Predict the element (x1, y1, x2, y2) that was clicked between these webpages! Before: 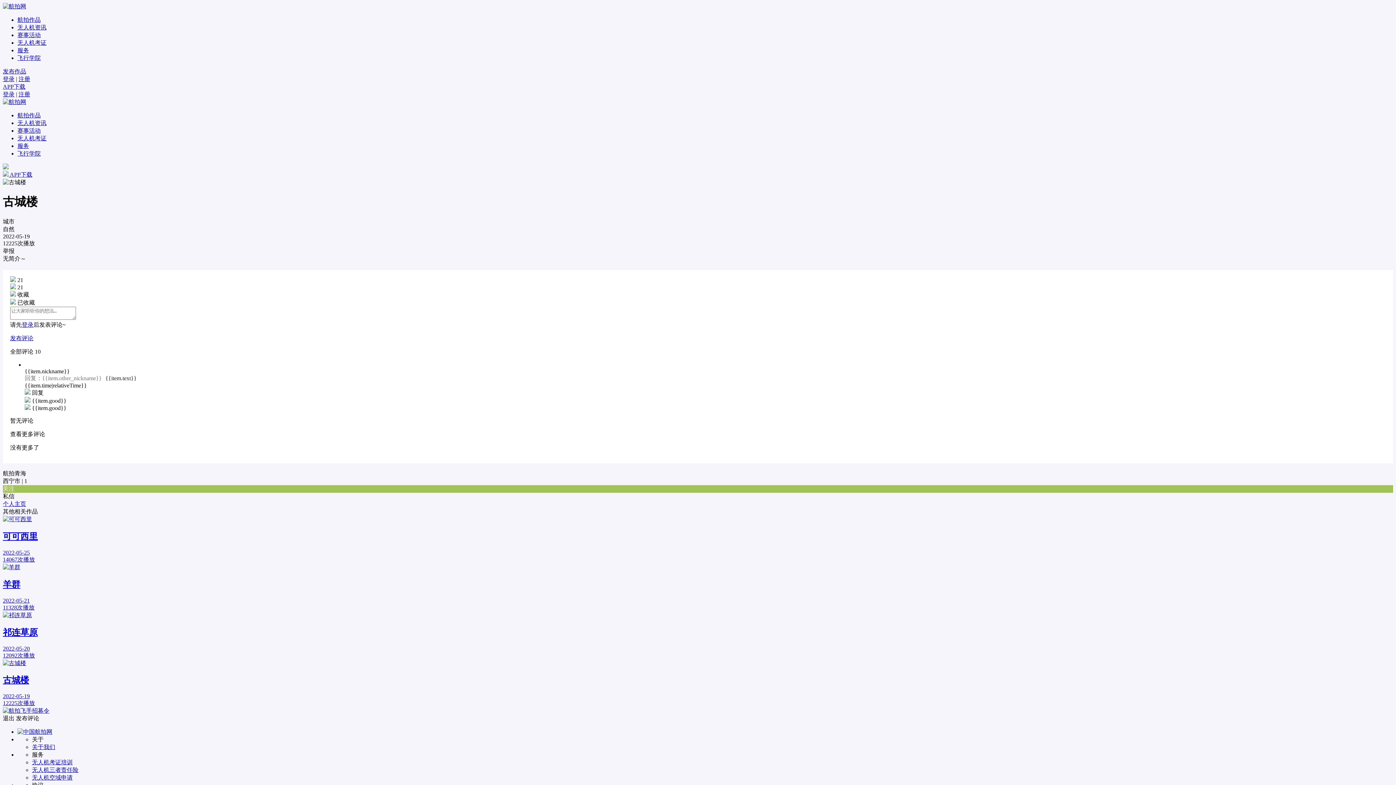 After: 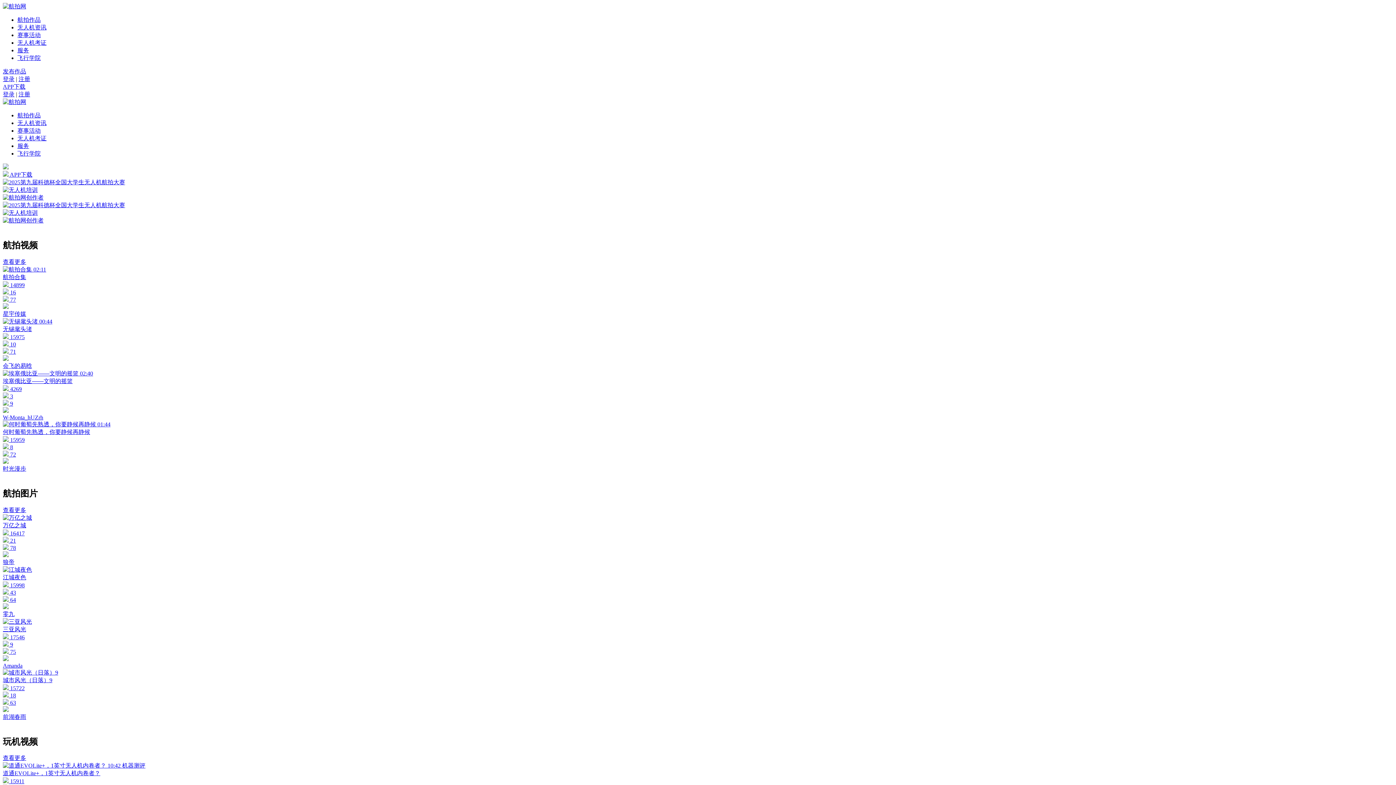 Action: bbox: (17, 729, 52, 735)